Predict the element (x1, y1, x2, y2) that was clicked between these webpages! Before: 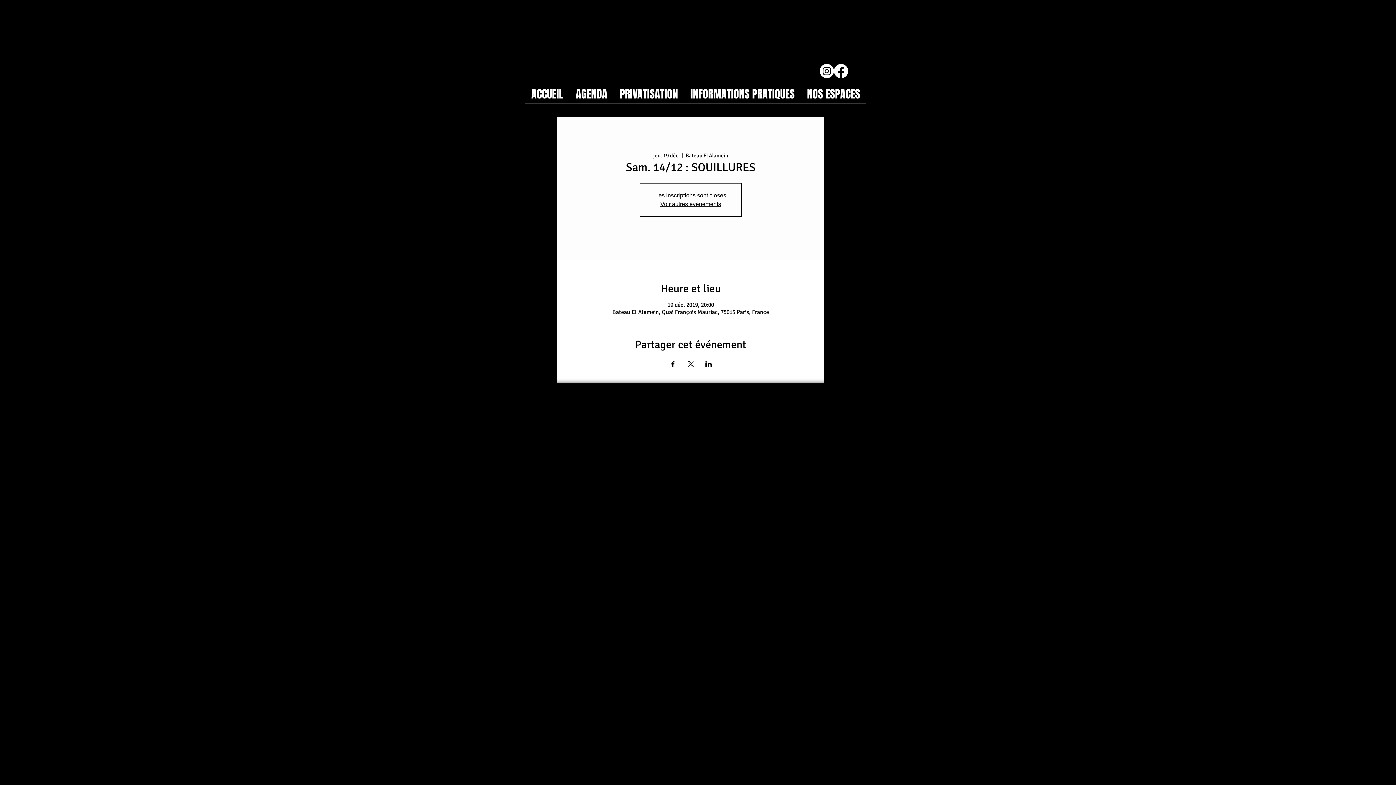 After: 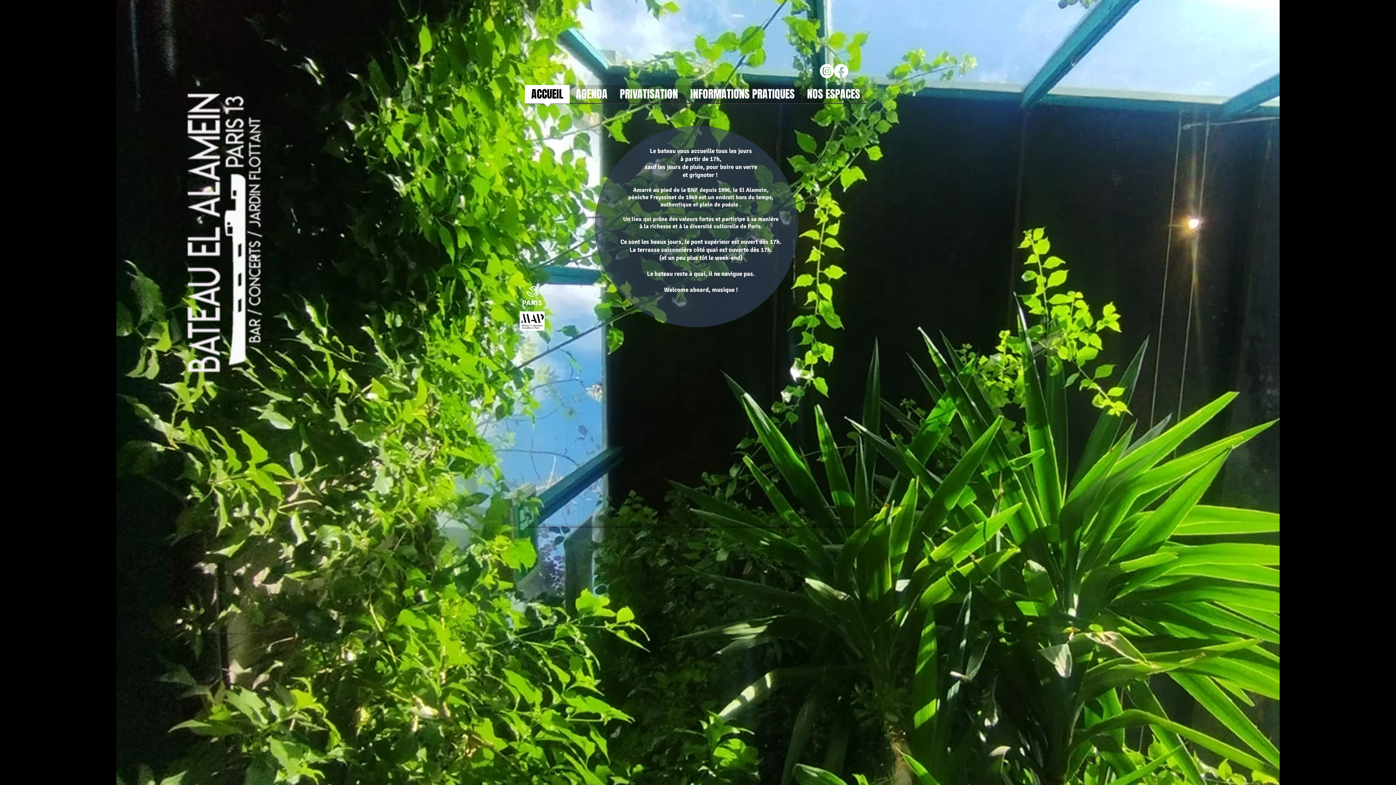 Action: bbox: (660, 200, 721, 207) label: Voir autres événements